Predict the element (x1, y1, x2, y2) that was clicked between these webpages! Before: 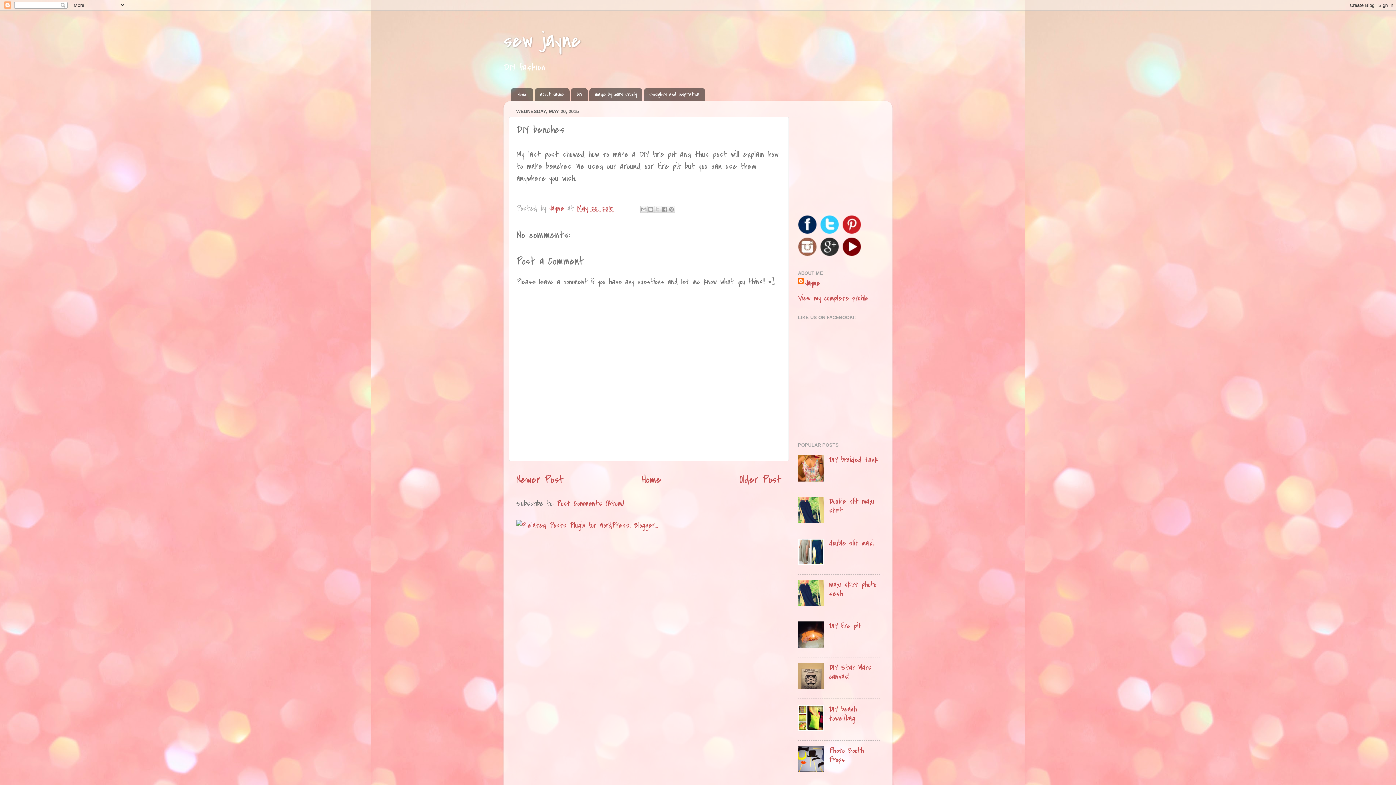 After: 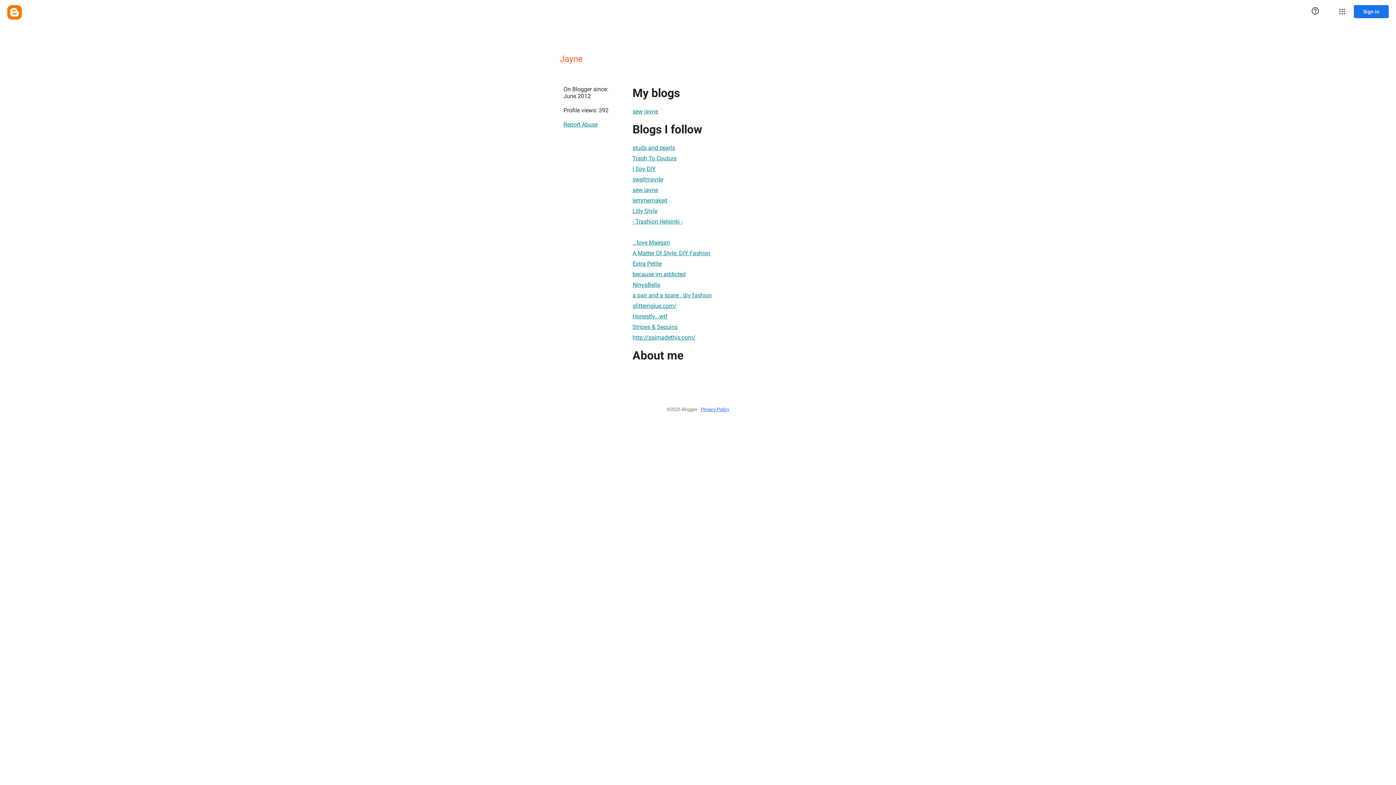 Action: label: View my complete profile bbox: (798, 293, 868, 303)